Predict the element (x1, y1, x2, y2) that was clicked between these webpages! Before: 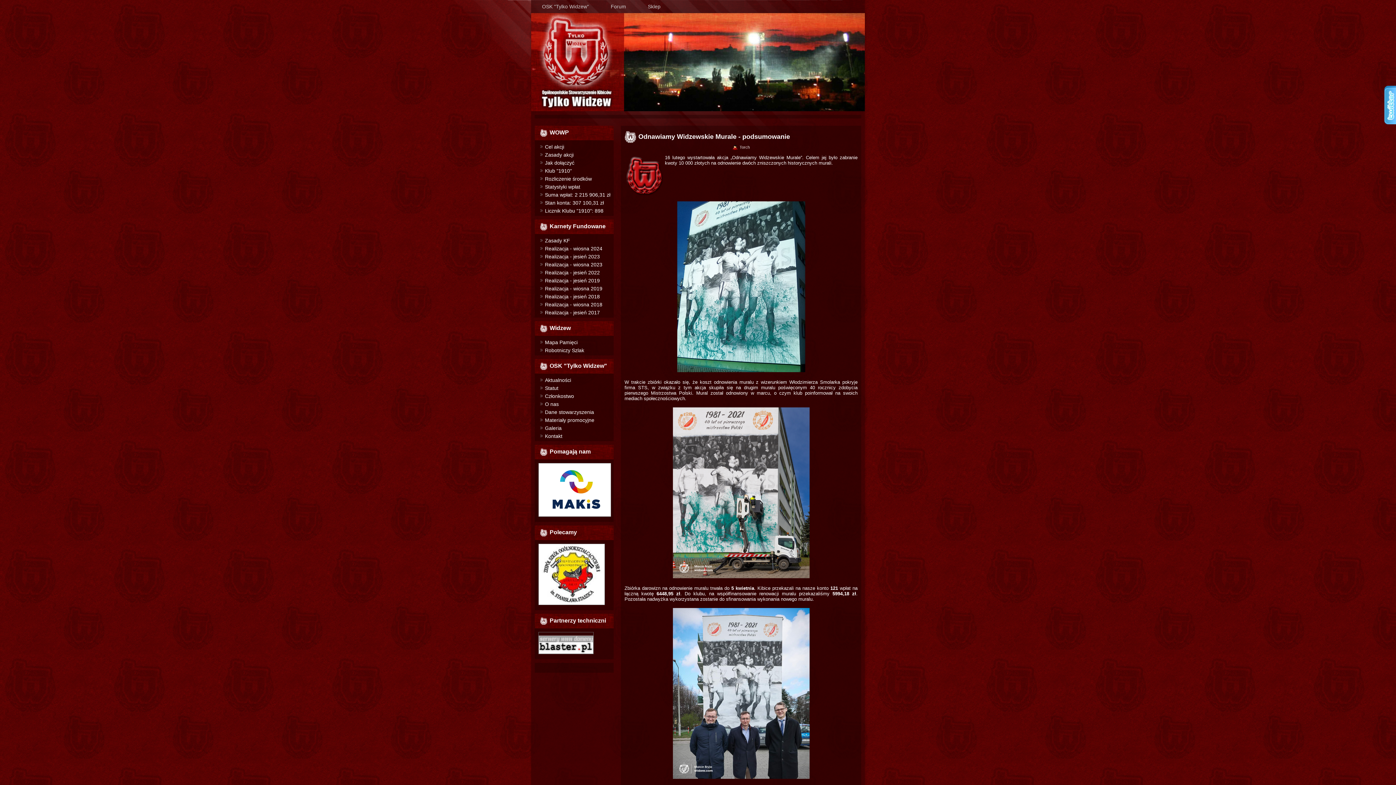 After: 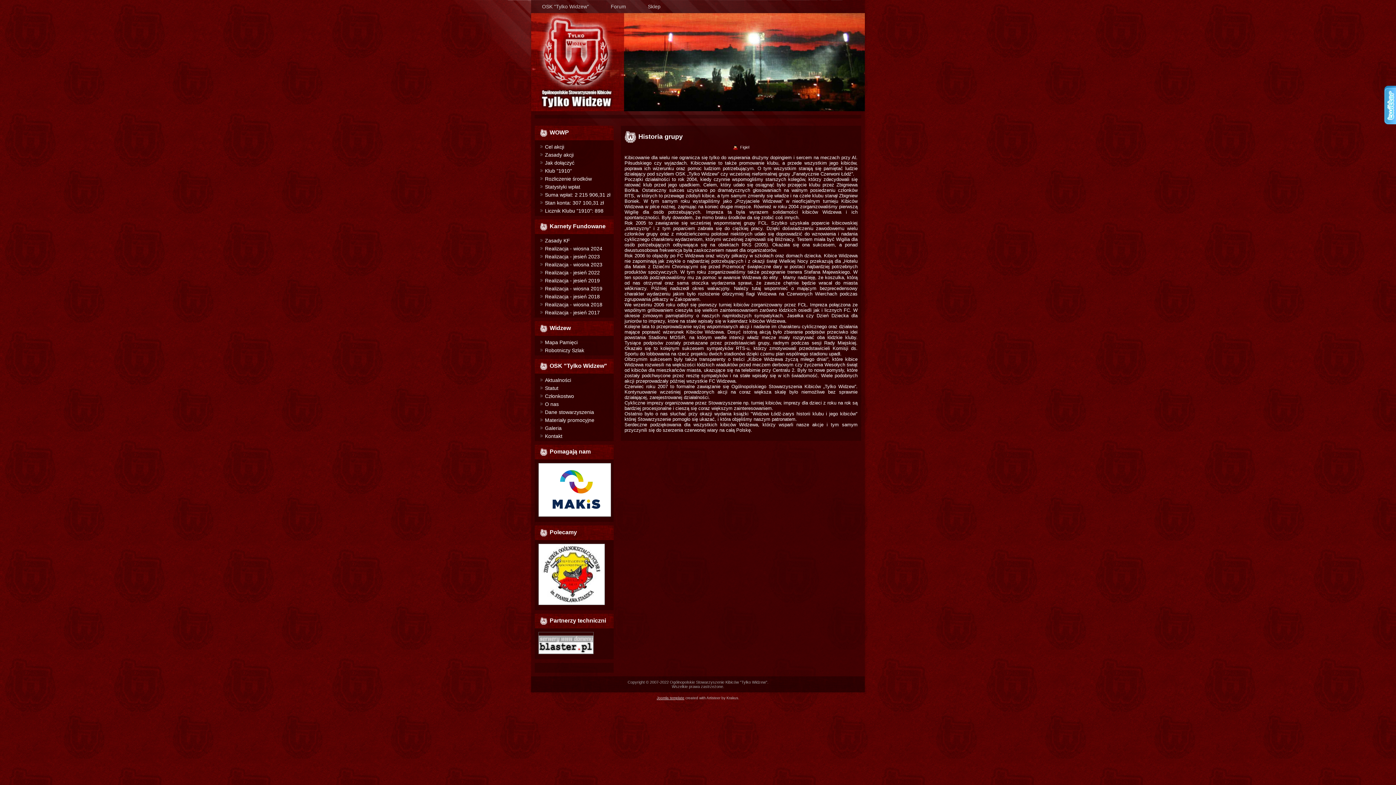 Action: bbox: (545, 401, 558, 407) label: O nas